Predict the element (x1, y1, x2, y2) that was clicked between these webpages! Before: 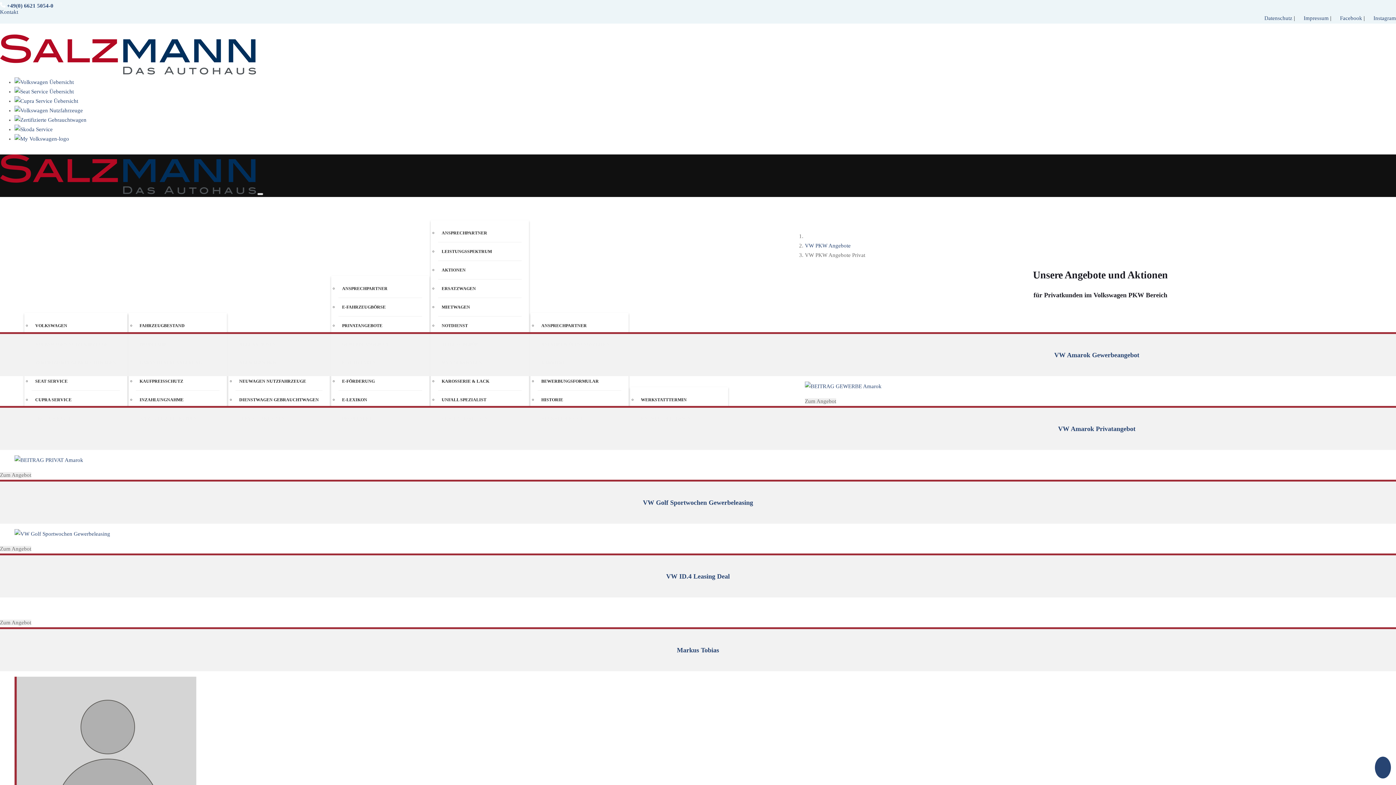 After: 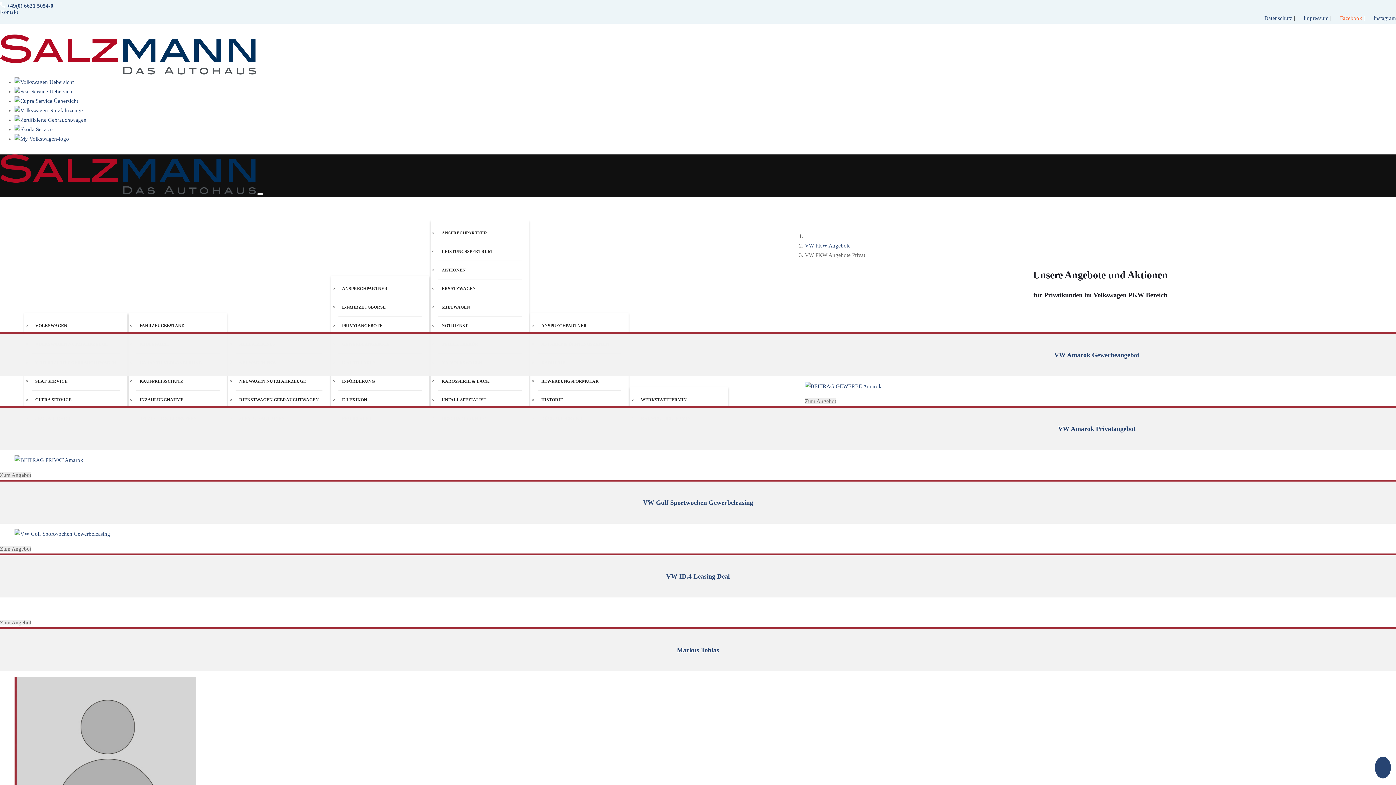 Action: bbox: (1340, 15, 1364, 21) label: Facebook 